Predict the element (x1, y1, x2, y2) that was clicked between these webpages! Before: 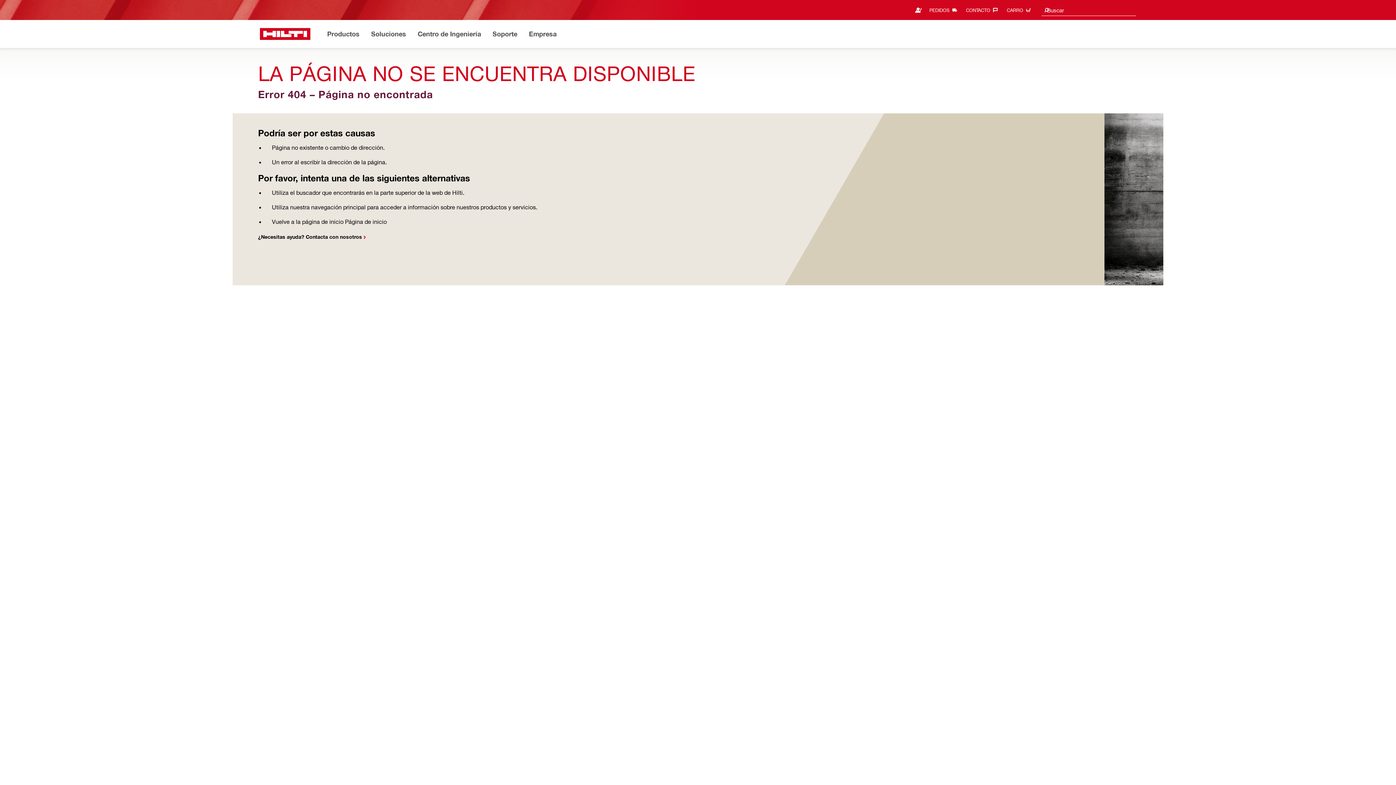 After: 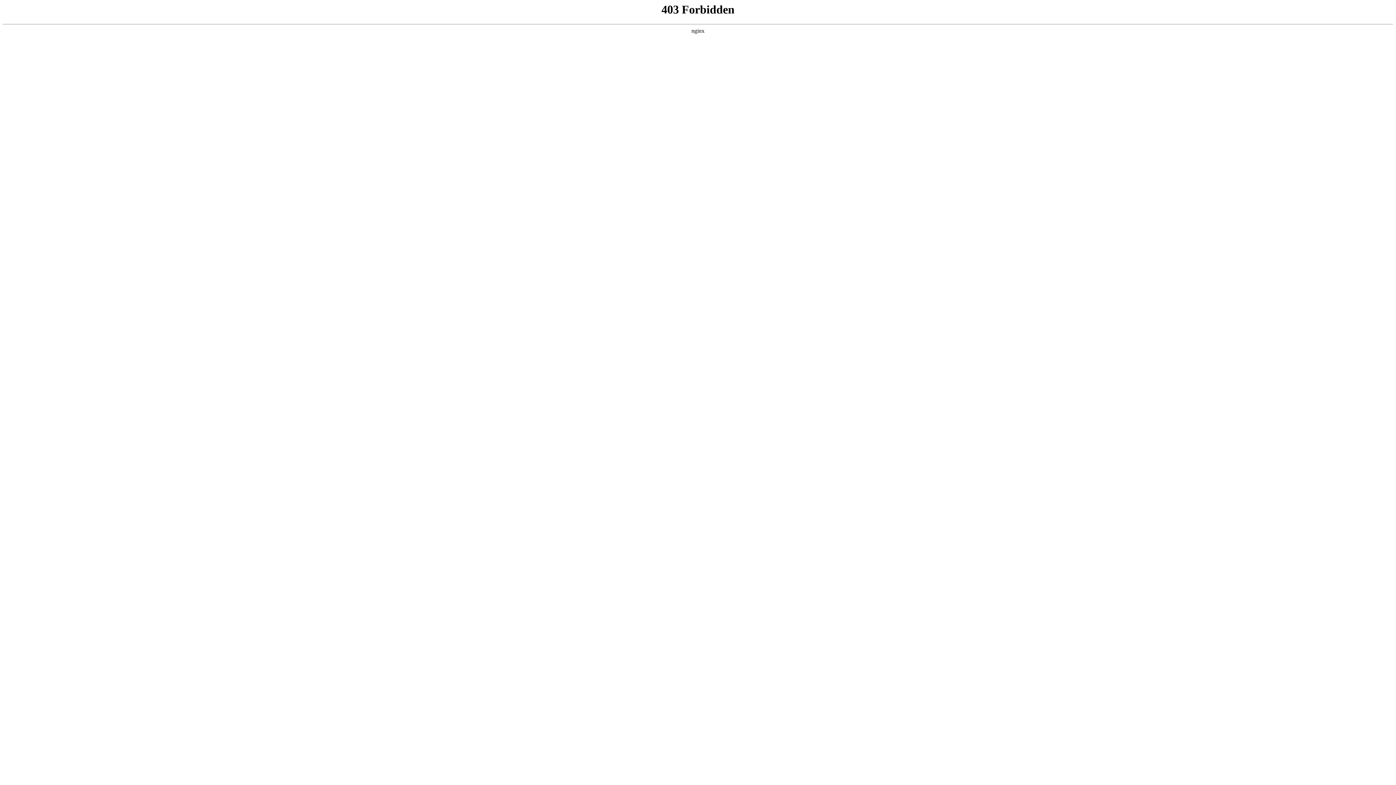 Action: bbox: (417, 28, 481, 40) label: Centro de Ingeniería